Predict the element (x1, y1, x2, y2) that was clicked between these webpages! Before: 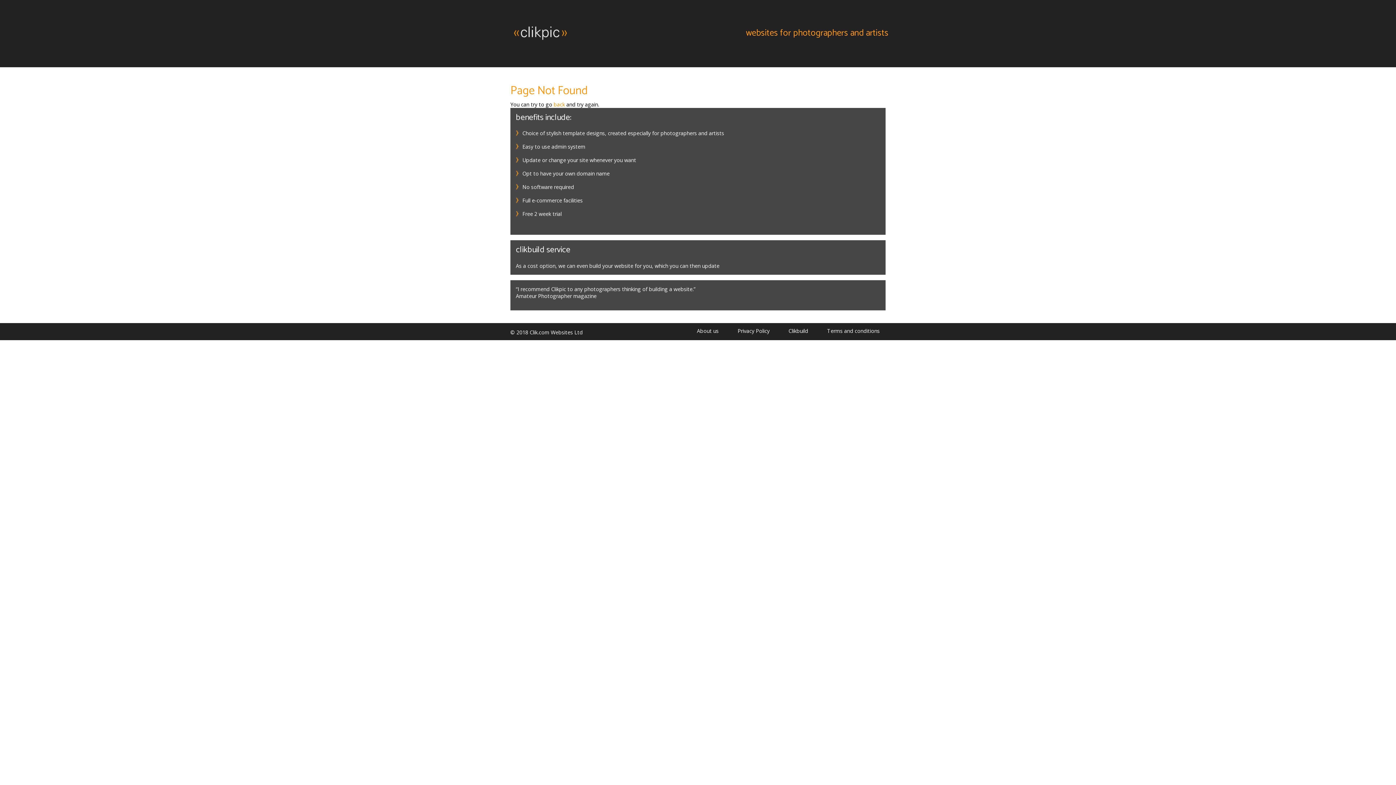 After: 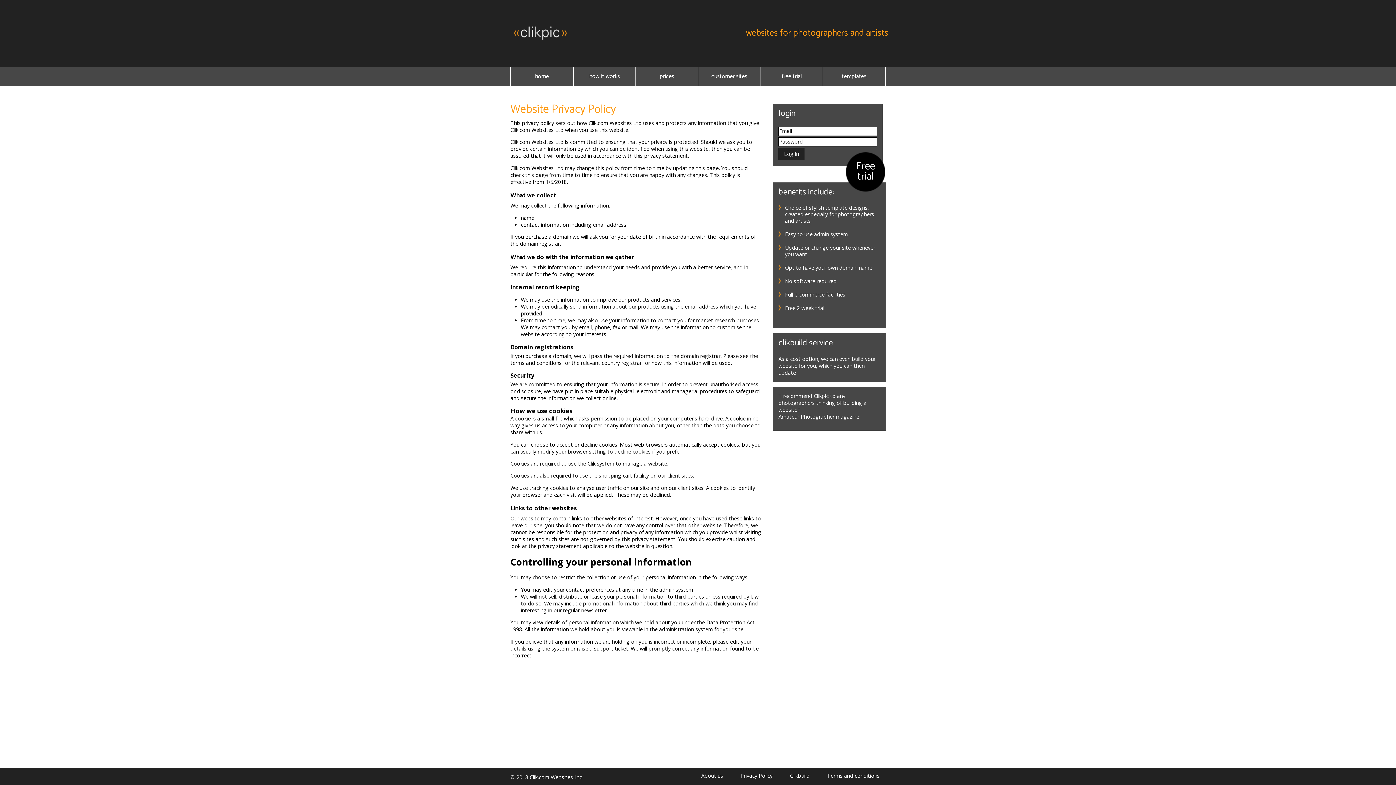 Action: label: Privacy Policy bbox: (729, 327, 778, 334)